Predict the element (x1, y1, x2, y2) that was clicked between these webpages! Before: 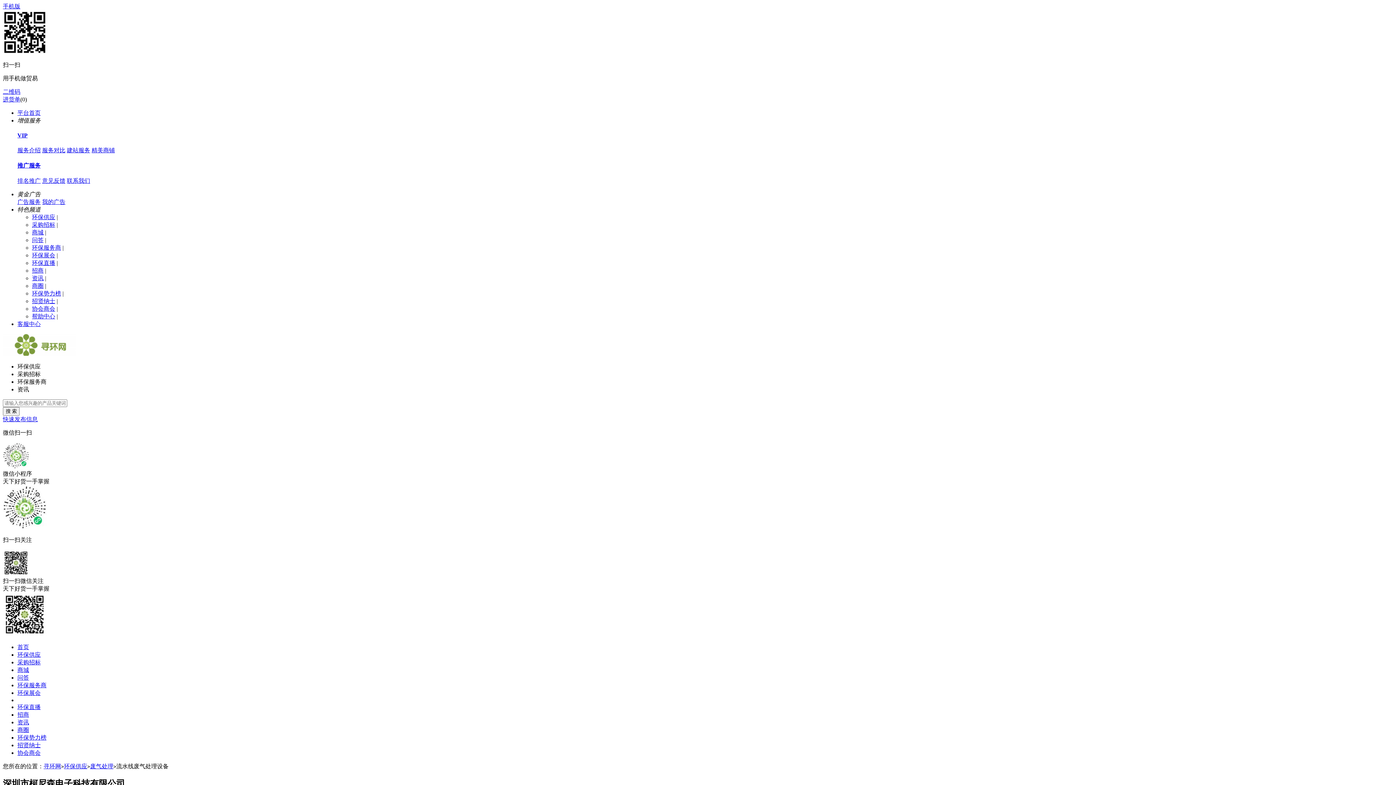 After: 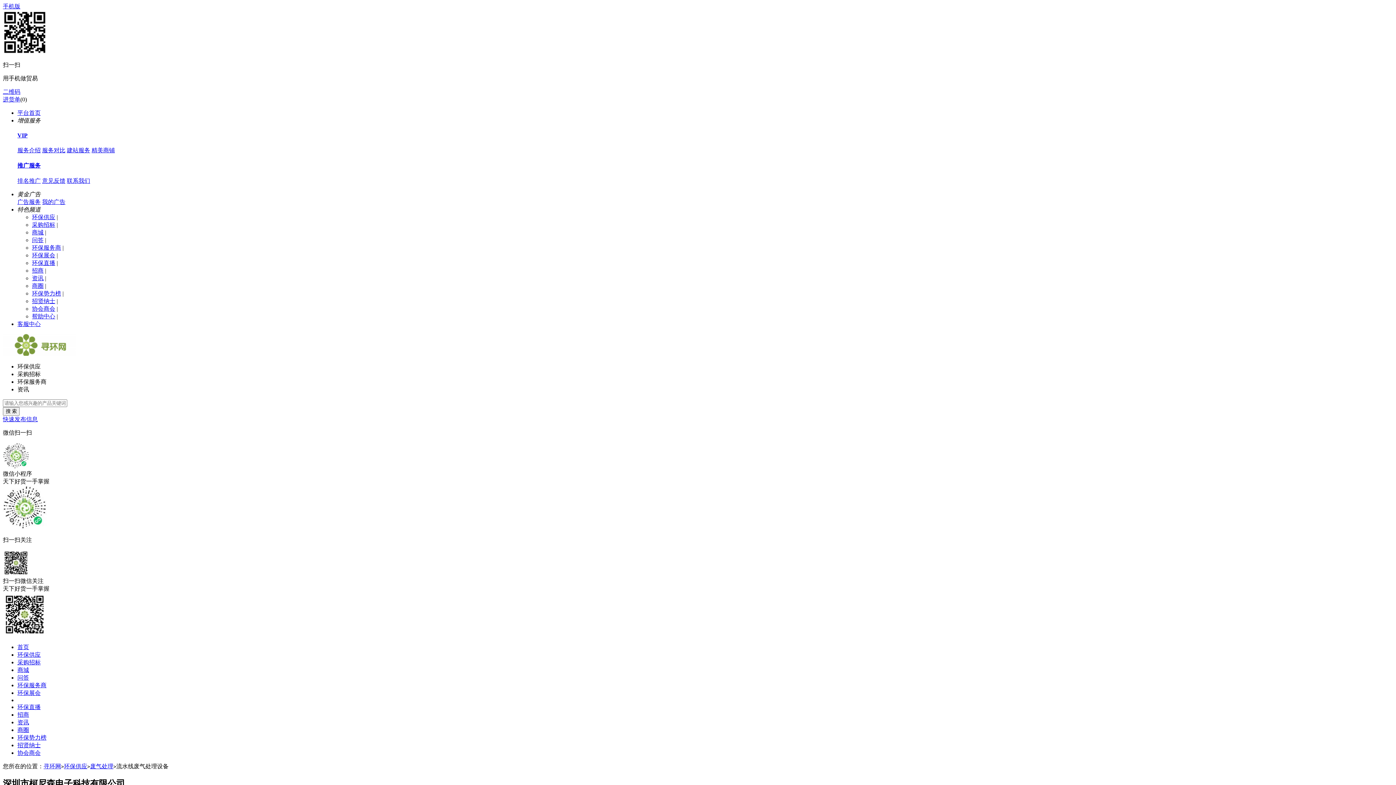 Action: label: 采购招标 bbox: (17, 659, 40, 665)